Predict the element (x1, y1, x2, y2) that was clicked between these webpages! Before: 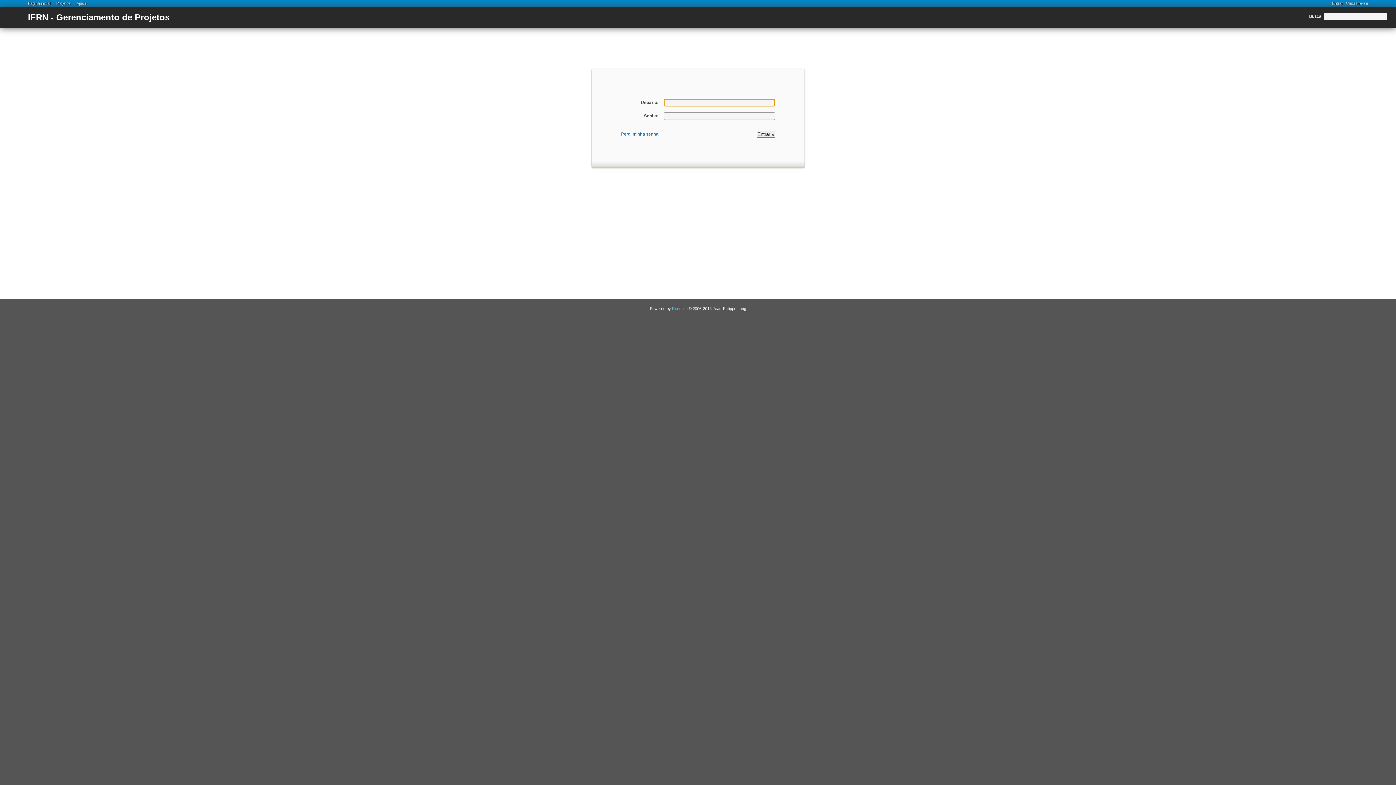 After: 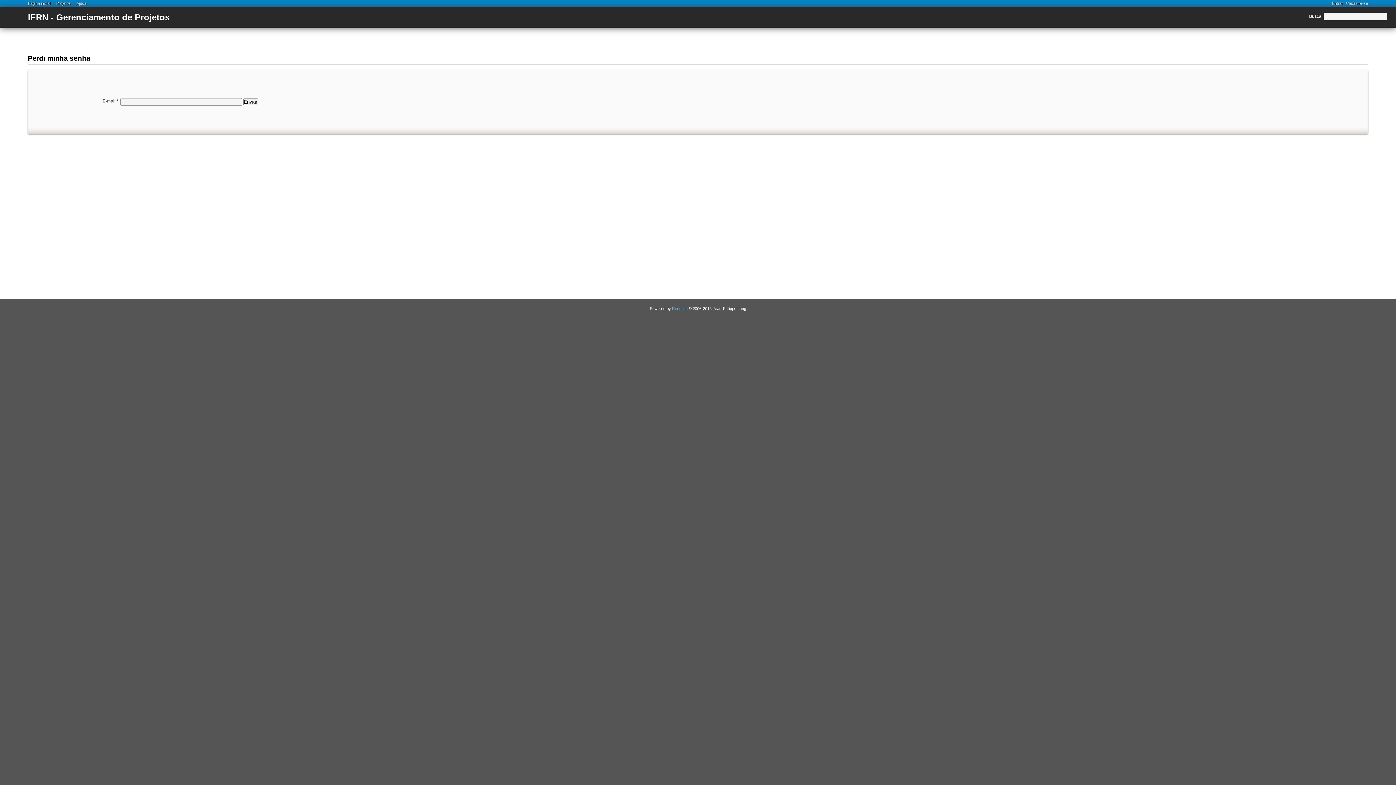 Action: bbox: (621, 131, 658, 136) label: Perdi minha senha